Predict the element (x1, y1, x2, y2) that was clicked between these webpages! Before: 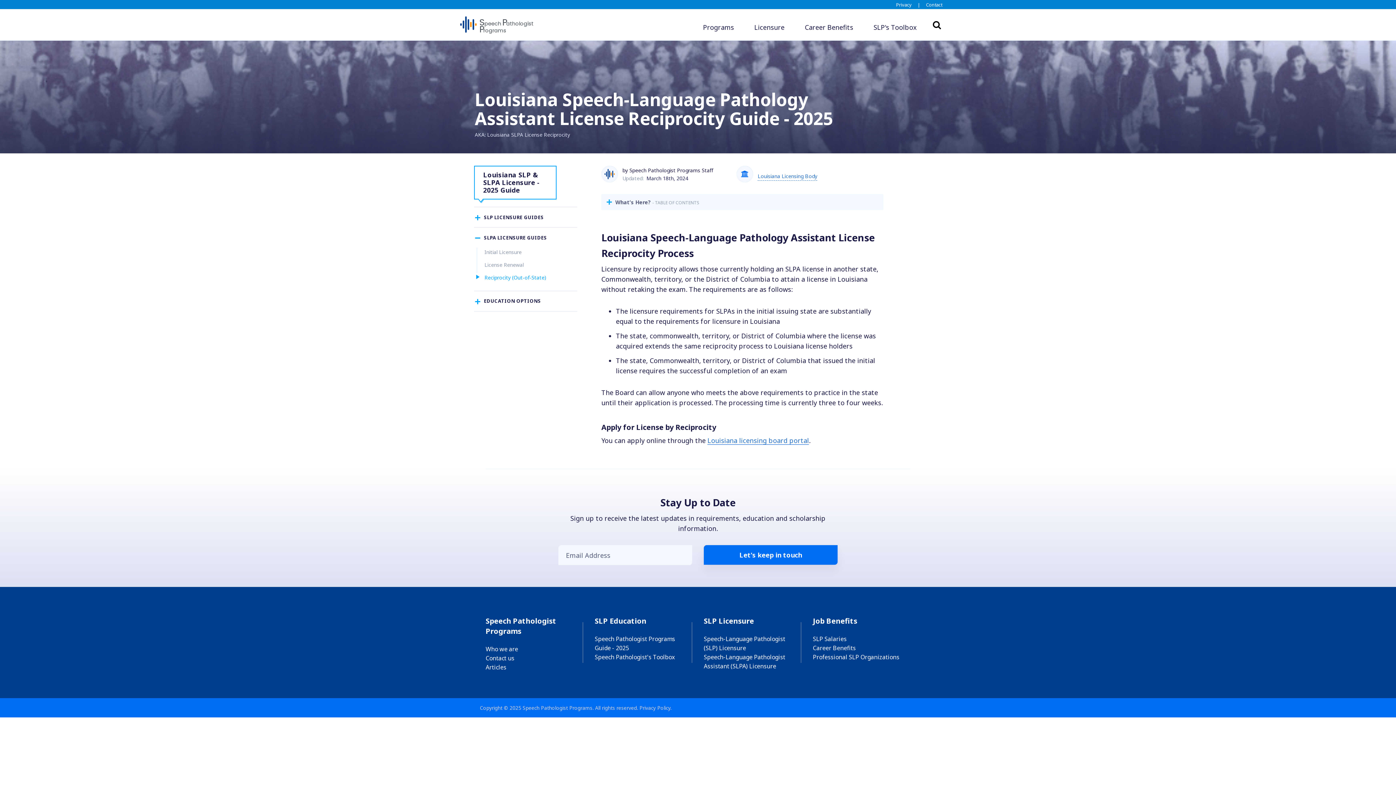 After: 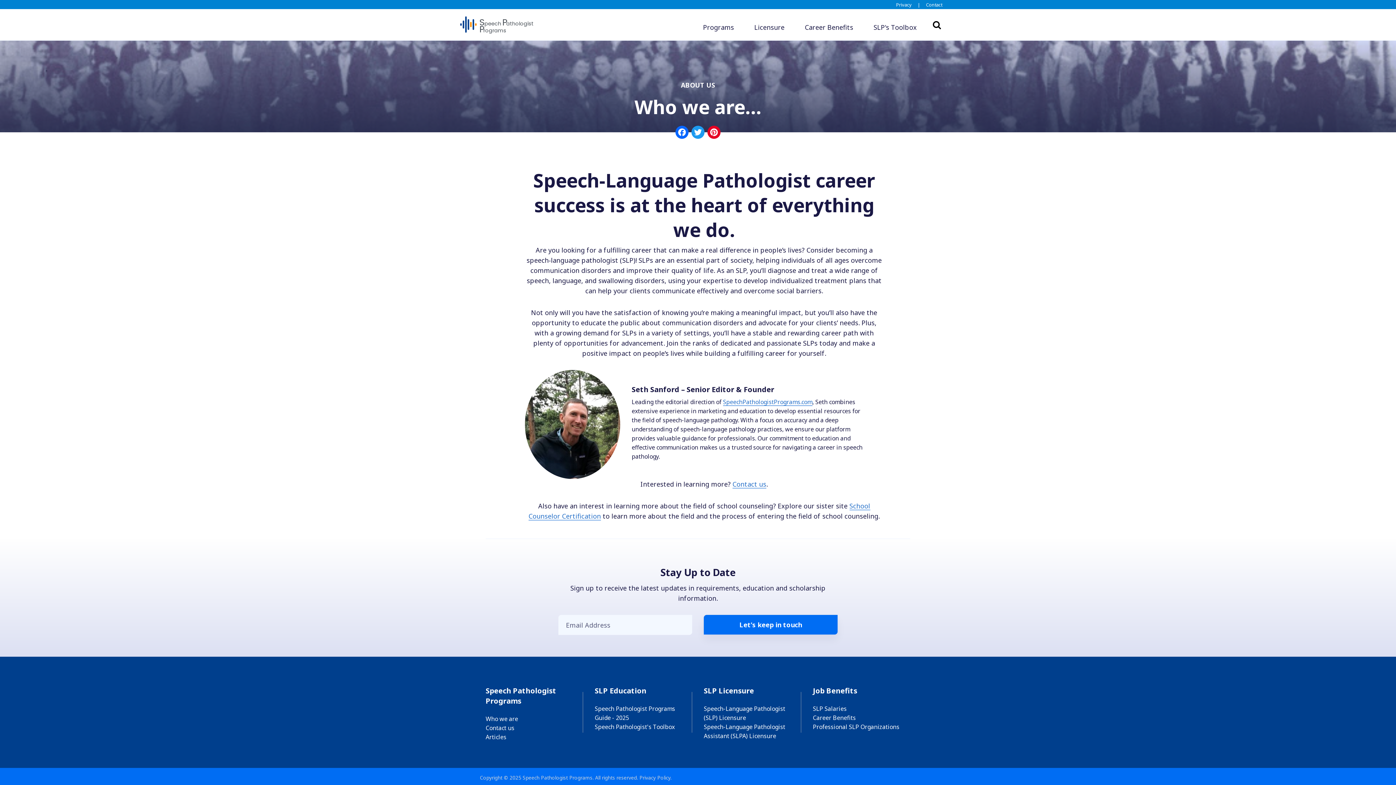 Action: bbox: (485, 645, 518, 653) label: Who we are